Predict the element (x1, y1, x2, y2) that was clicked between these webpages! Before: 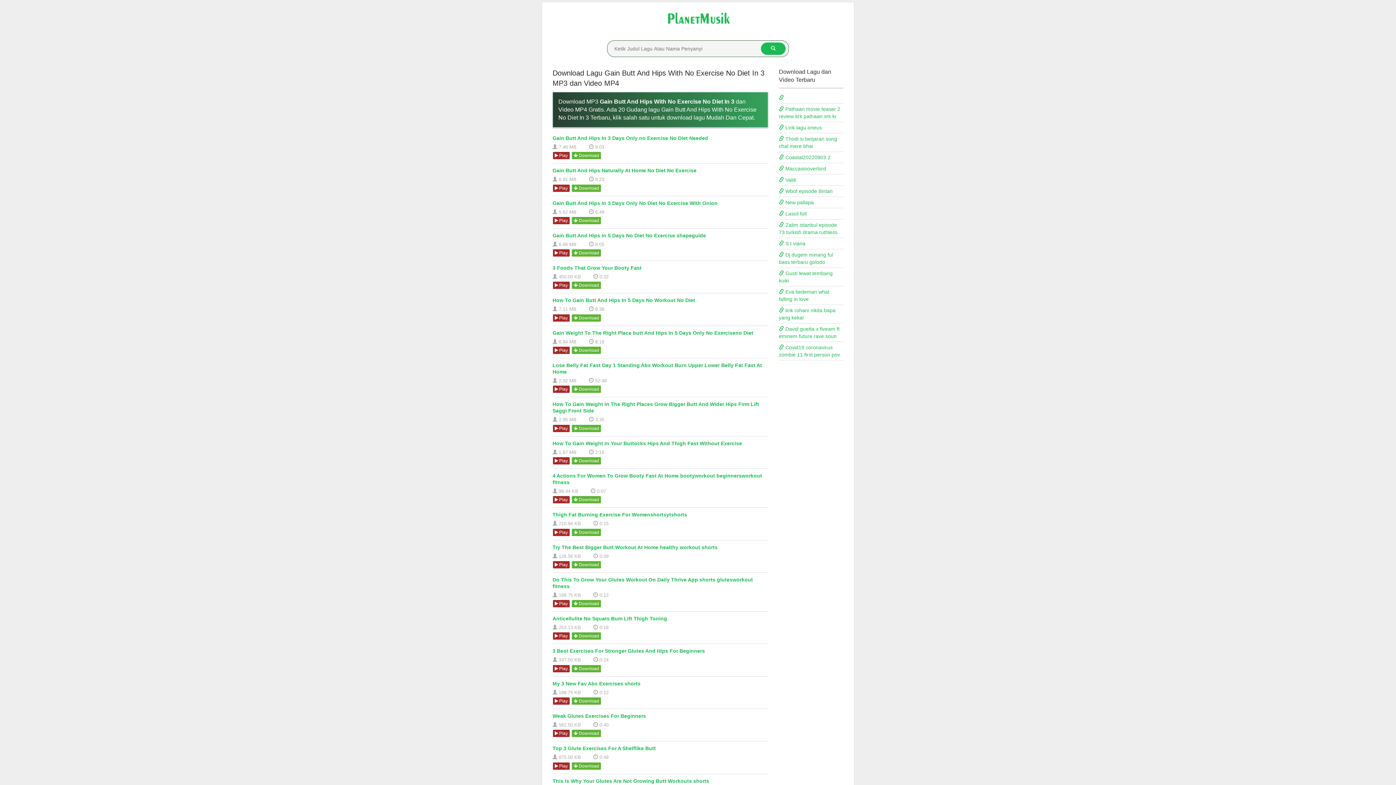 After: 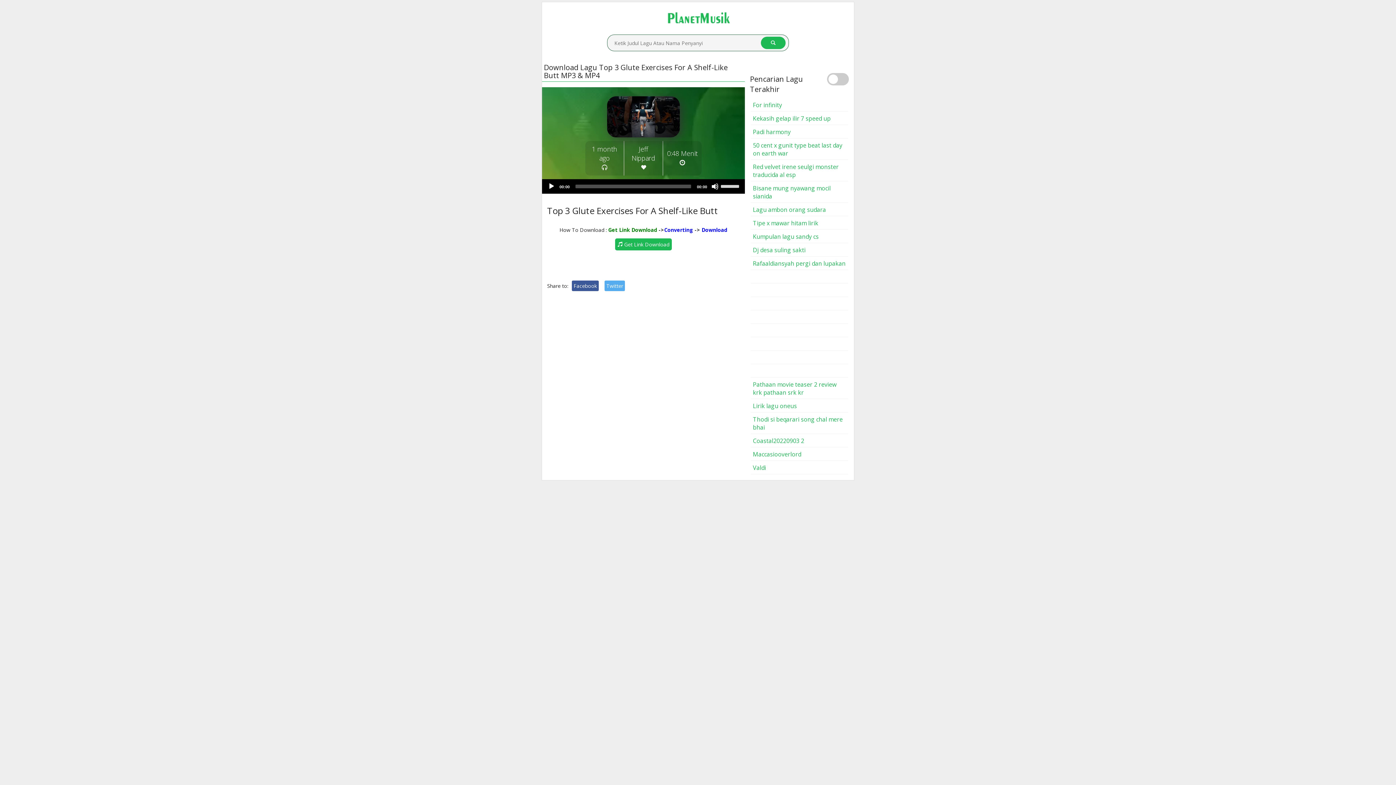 Action: bbox: (571, 762, 601, 770) label:  Download